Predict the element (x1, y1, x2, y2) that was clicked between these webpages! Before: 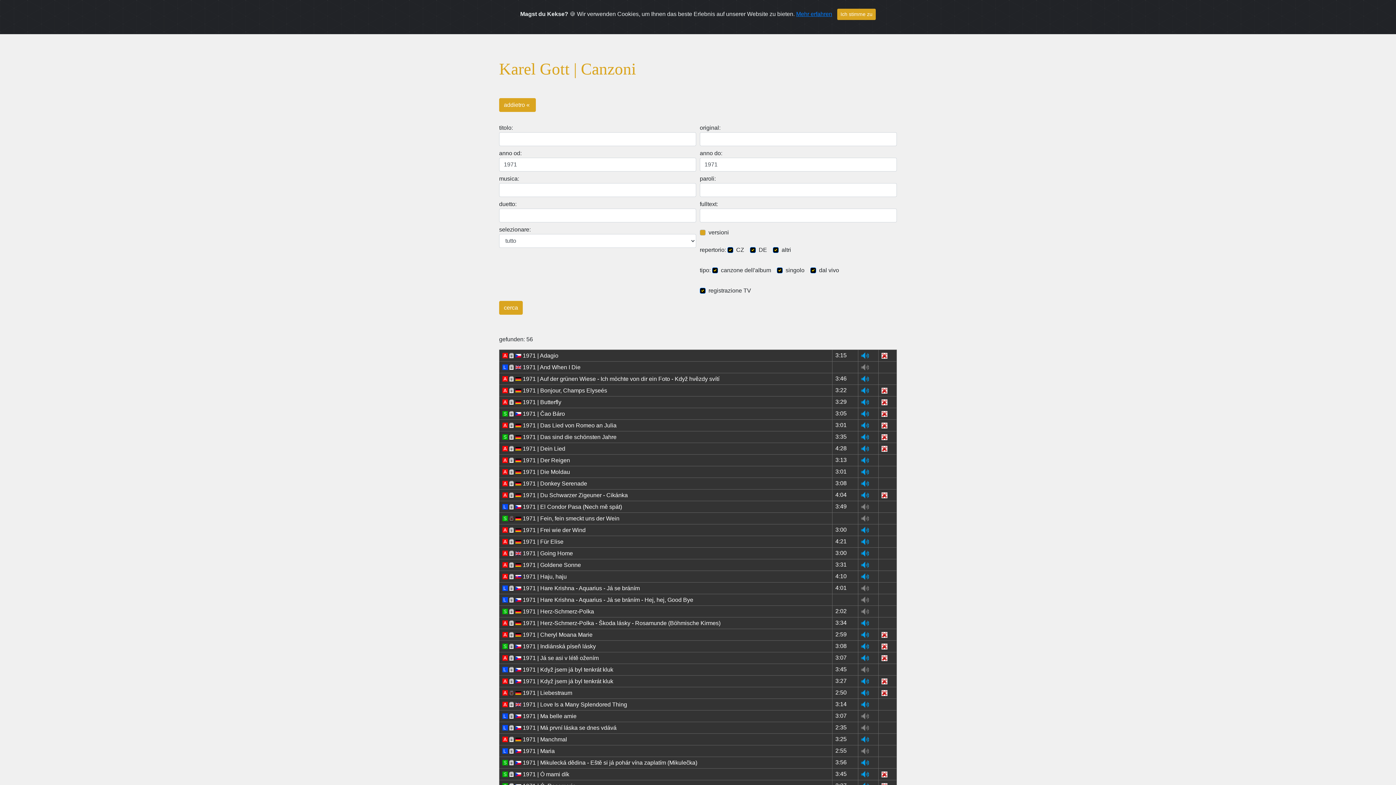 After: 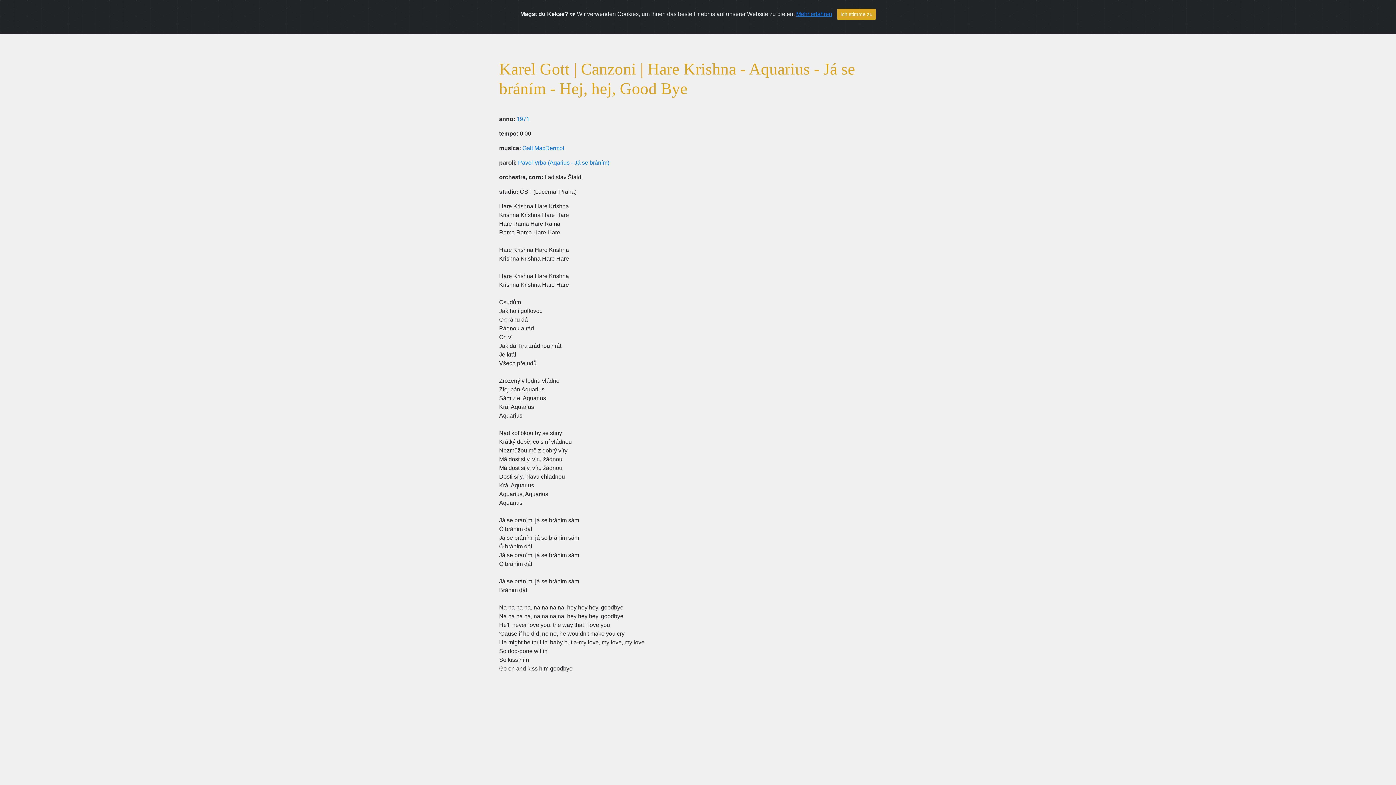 Action: label: 1971 | Hare Krishna - Aquarius - Já se bráním - Hej, hej, Good Bye bbox: (522, 597, 693, 603)